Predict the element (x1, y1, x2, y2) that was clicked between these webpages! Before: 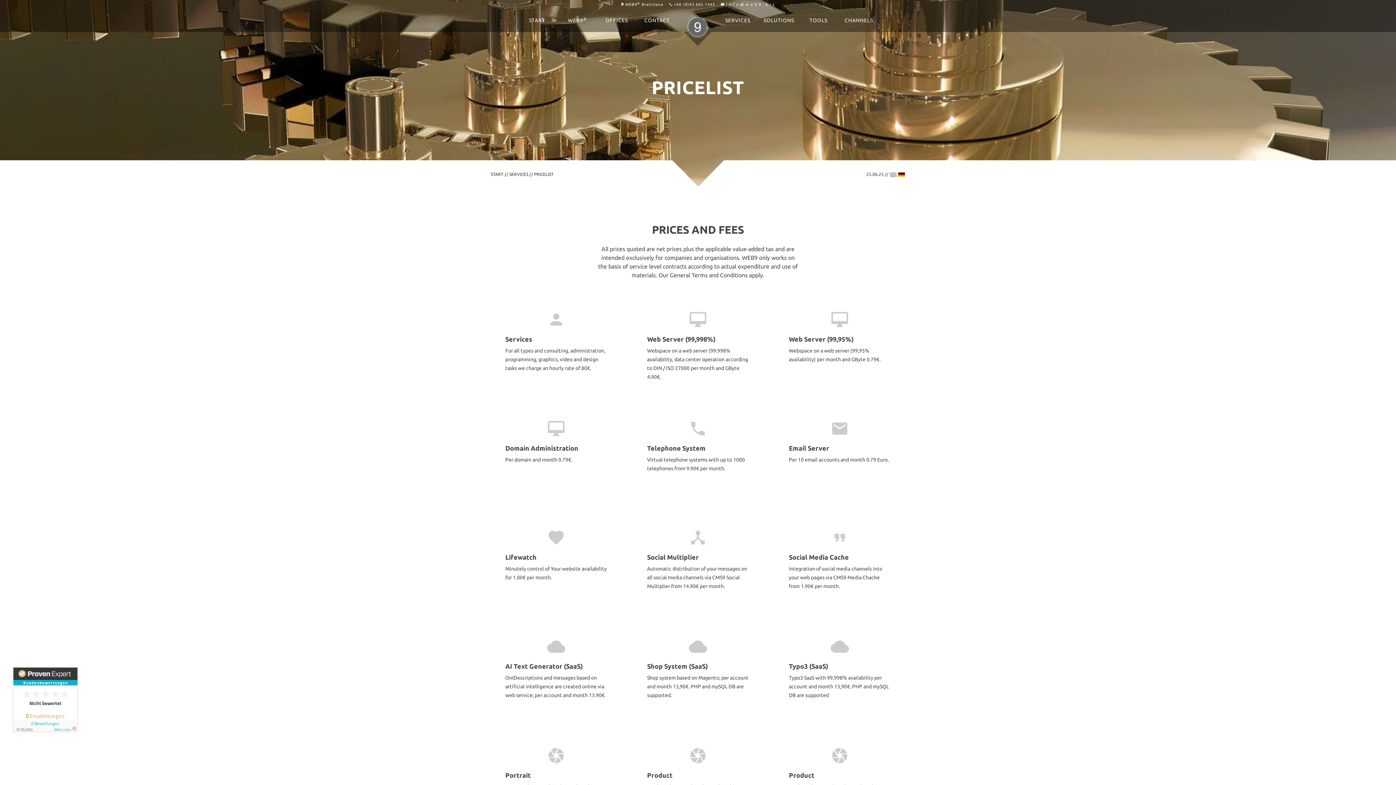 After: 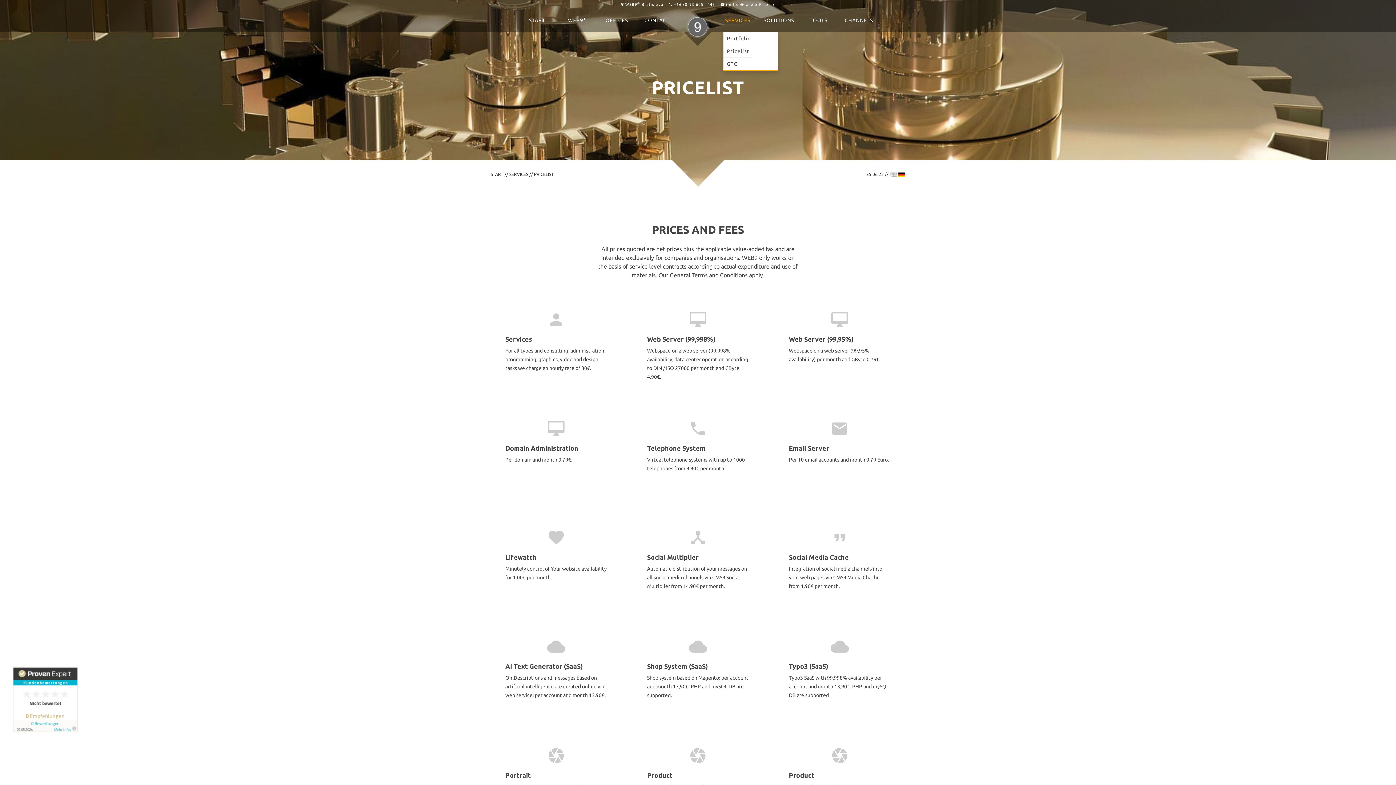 Action: label: SERVICES bbox: (725, 9, 750, 31)